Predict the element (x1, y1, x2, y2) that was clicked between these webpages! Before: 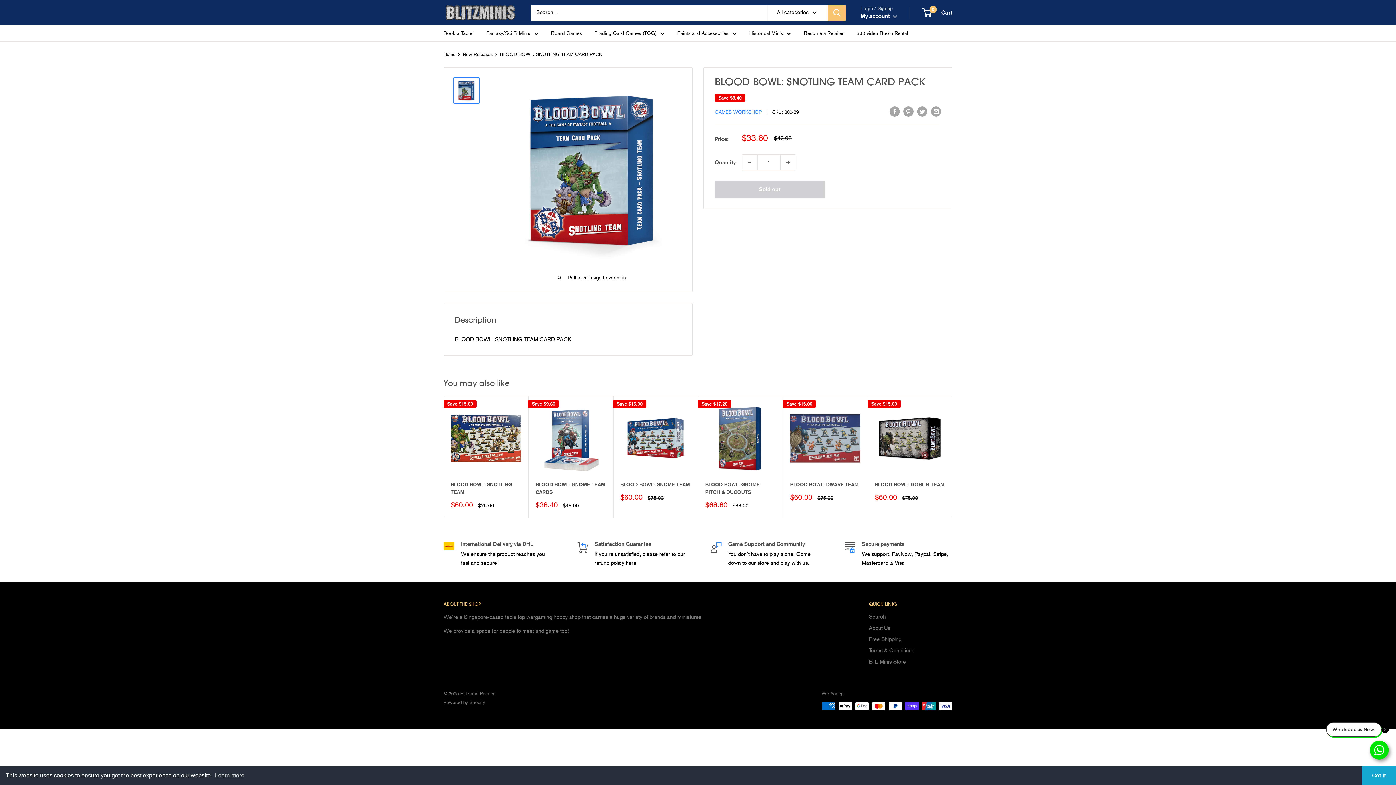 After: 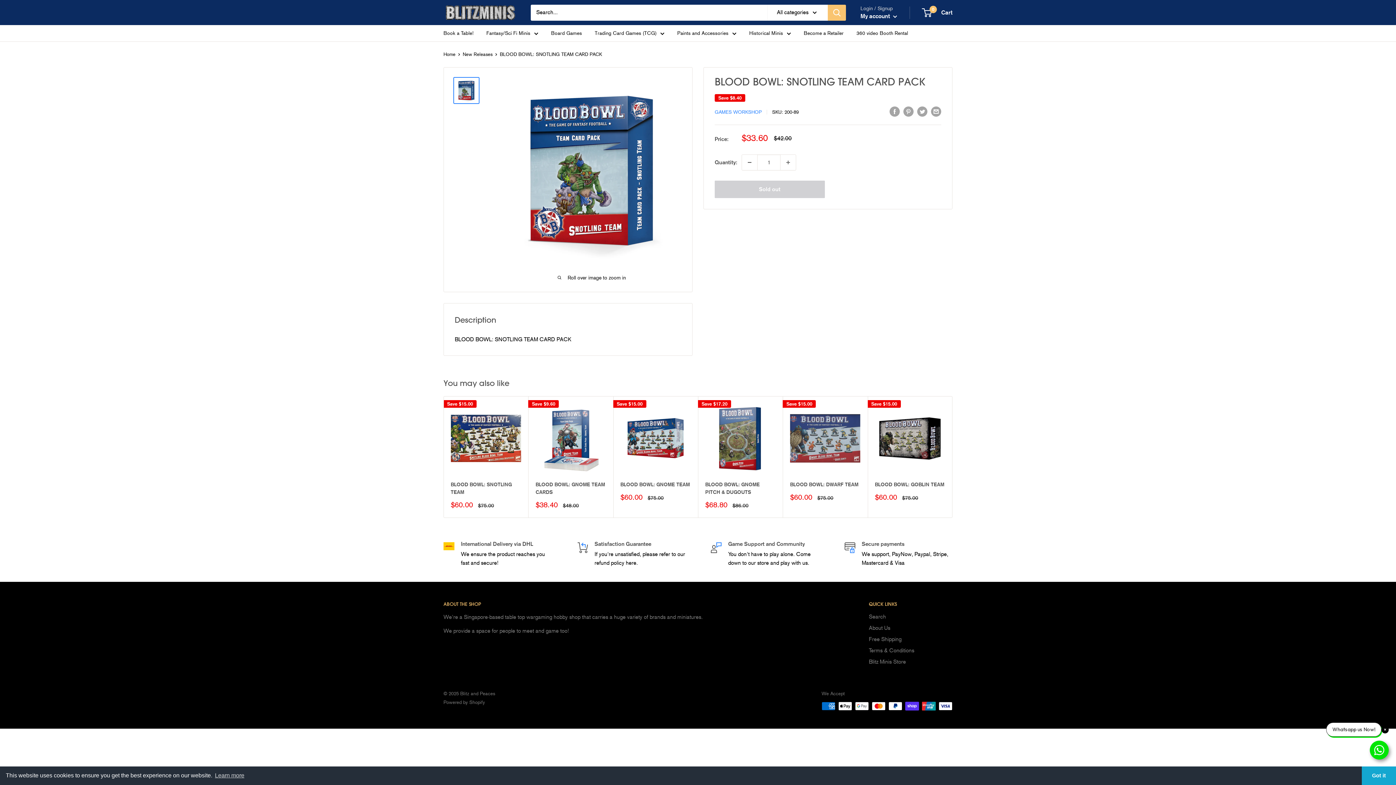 Action: label: Decrease quantity by 1 bbox: (742, 154, 757, 170)